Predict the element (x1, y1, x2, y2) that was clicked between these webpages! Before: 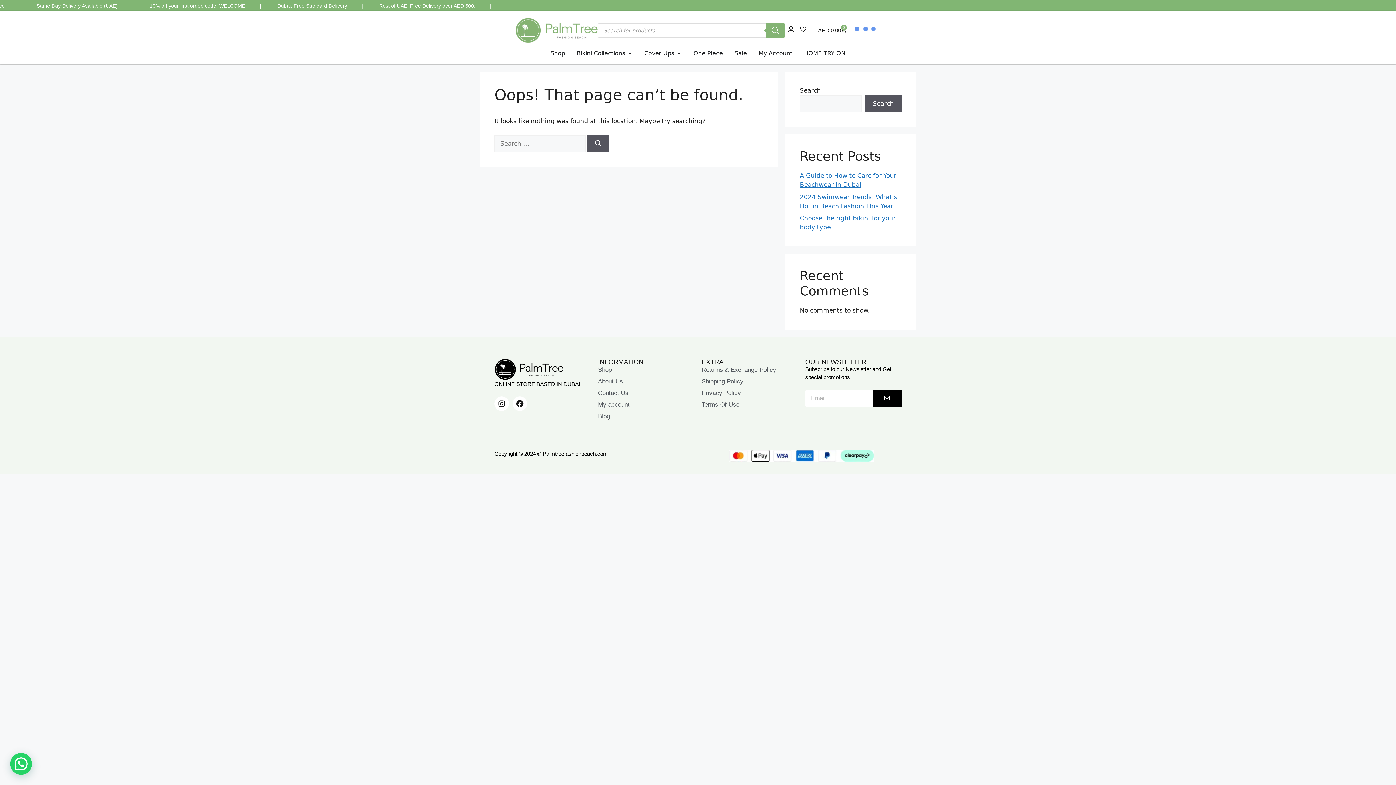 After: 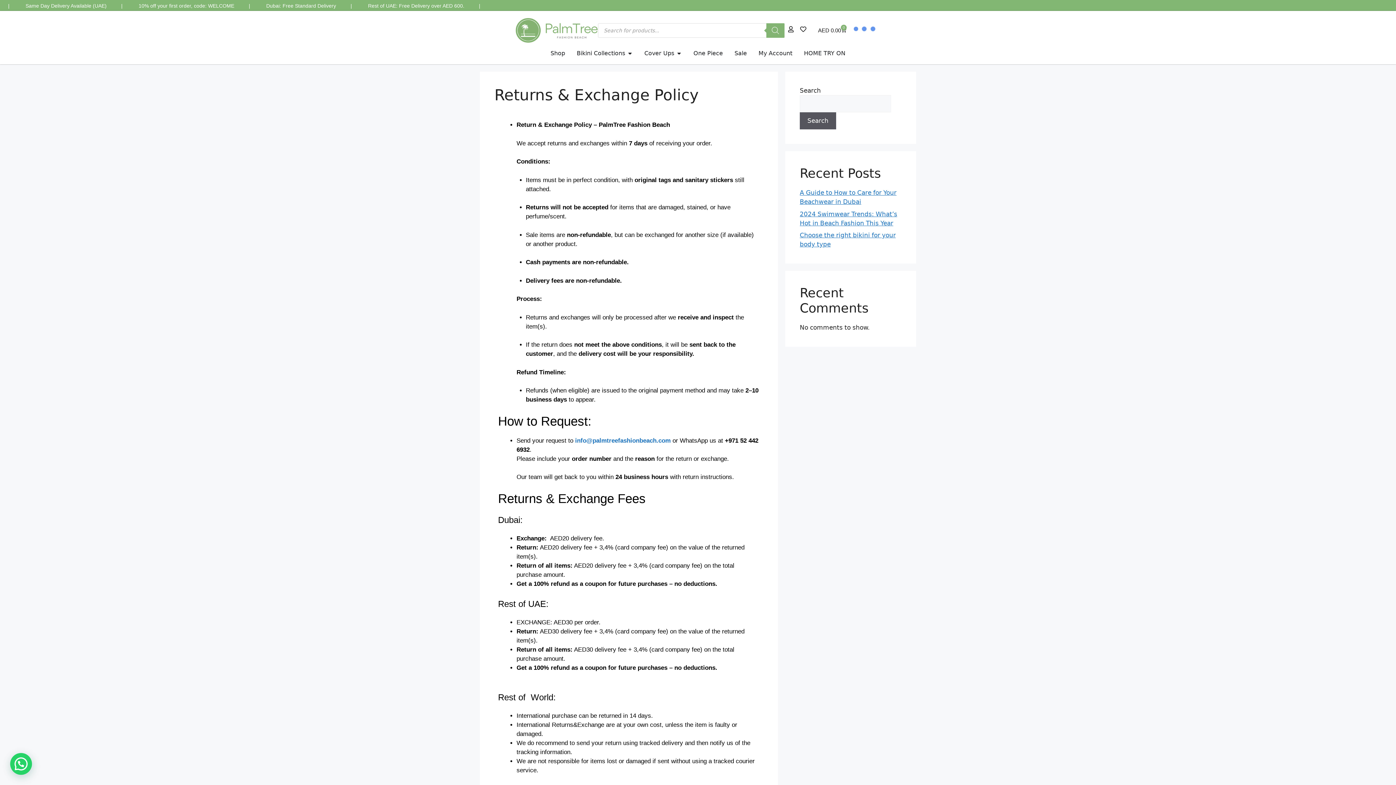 Action: label: Returns & Exchange Policy bbox: (701, 365, 798, 374)